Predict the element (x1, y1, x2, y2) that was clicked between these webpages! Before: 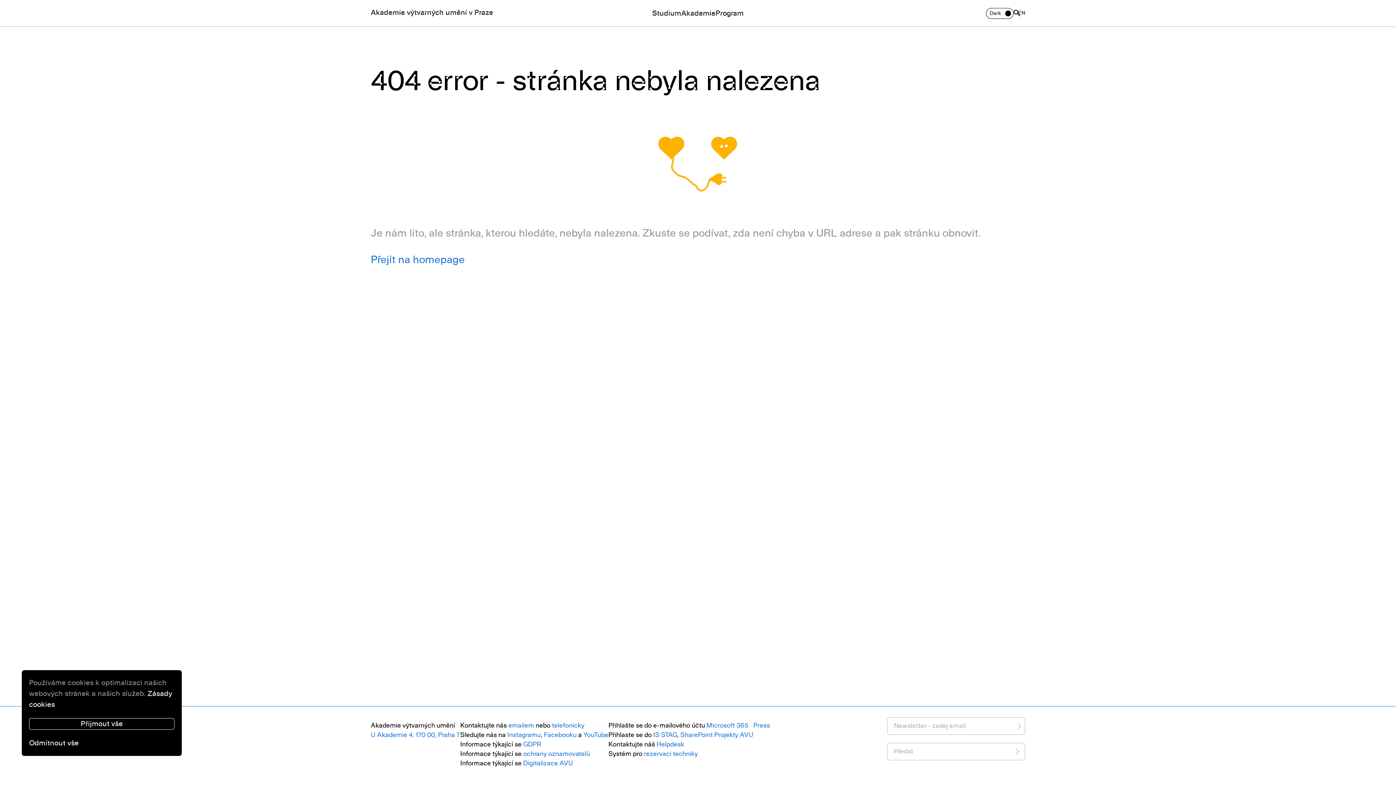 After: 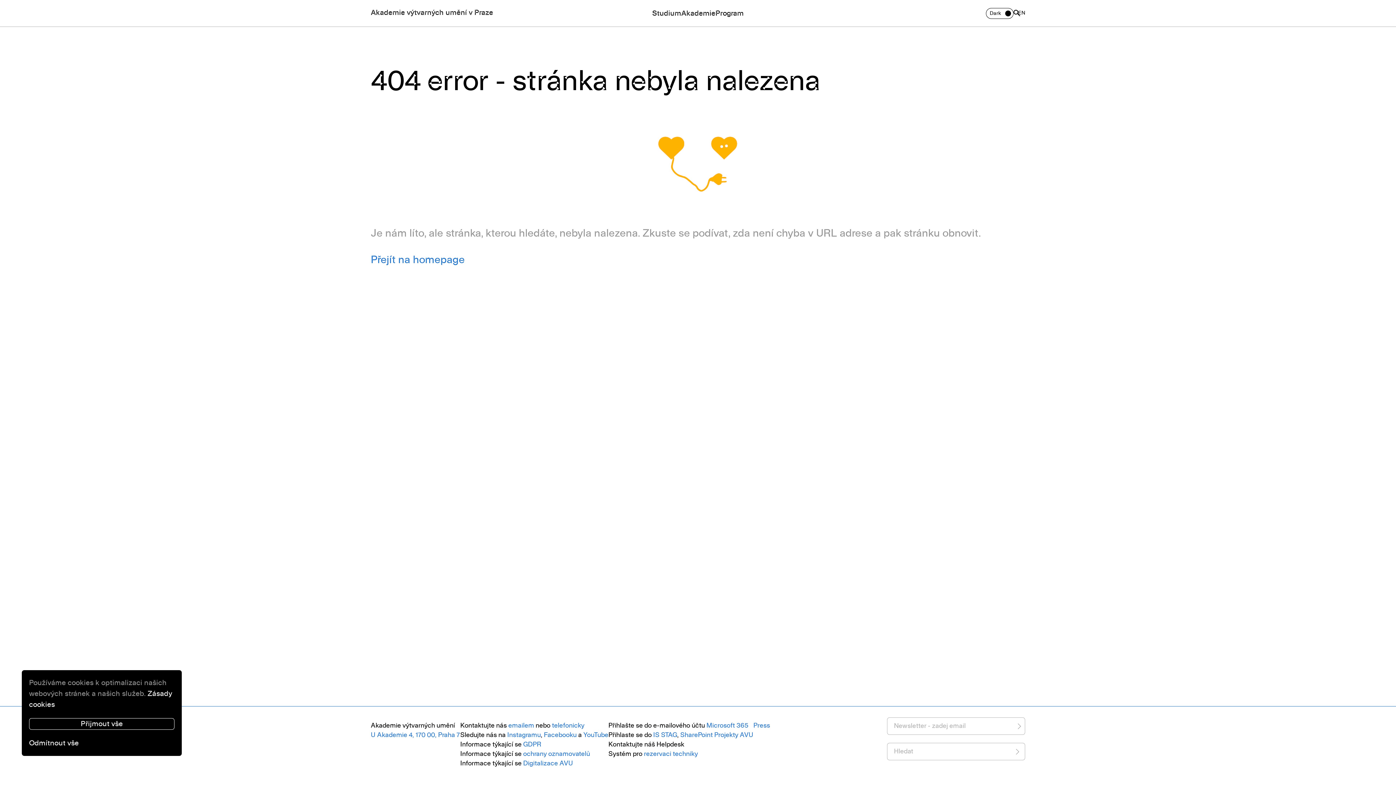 Action: label: Helpdesk bbox: (656, 741, 684, 748)